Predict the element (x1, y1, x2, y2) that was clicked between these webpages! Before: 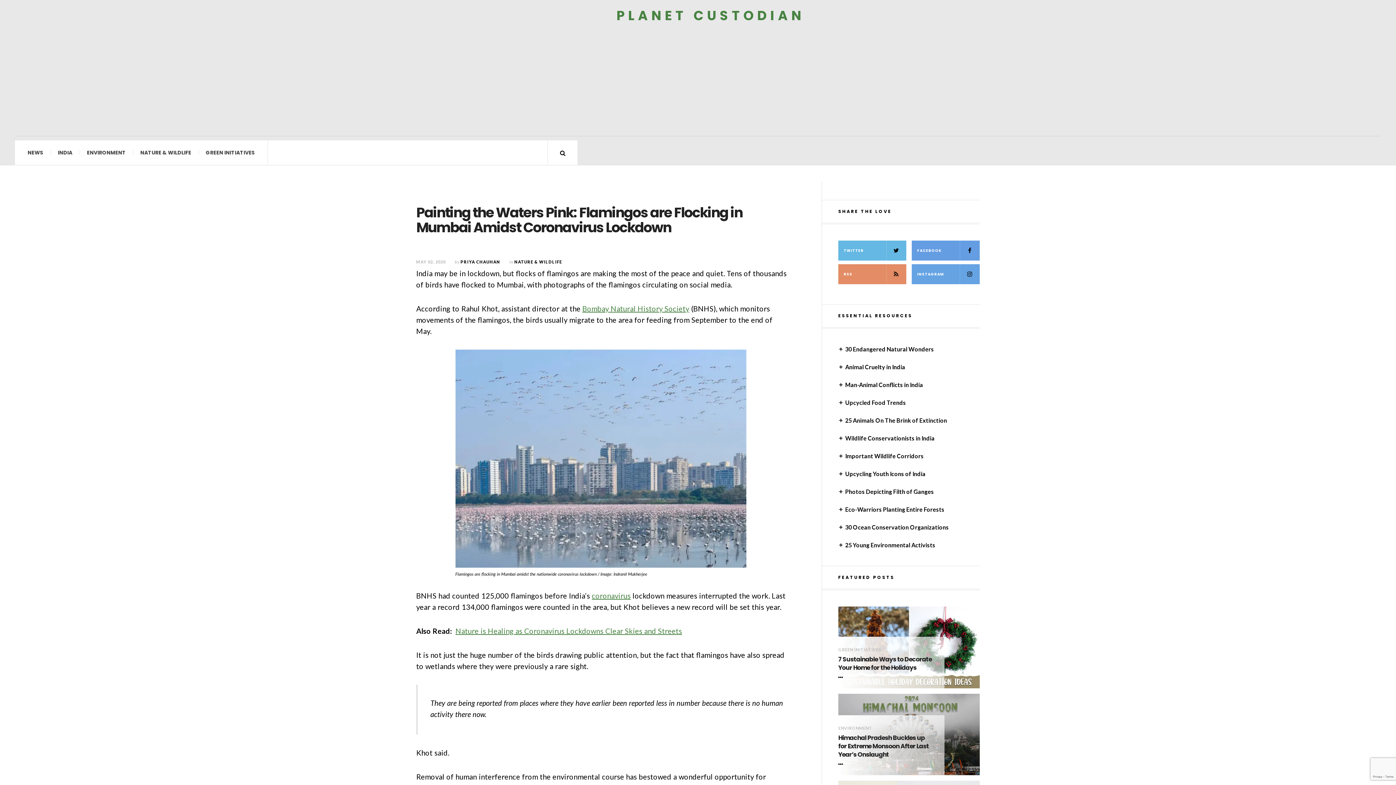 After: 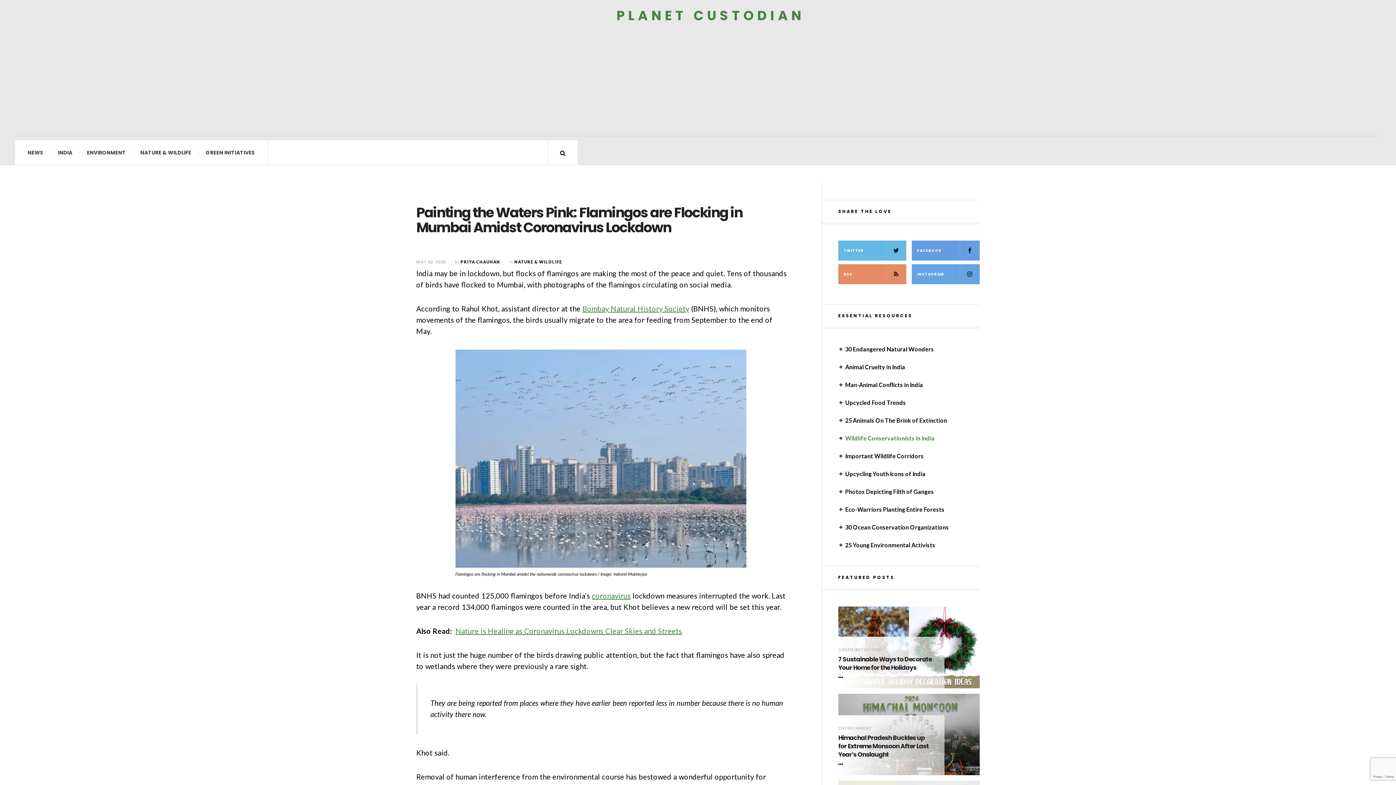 Action: label: Wildlife Conservationists in India bbox: (845, 434, 934, 441)